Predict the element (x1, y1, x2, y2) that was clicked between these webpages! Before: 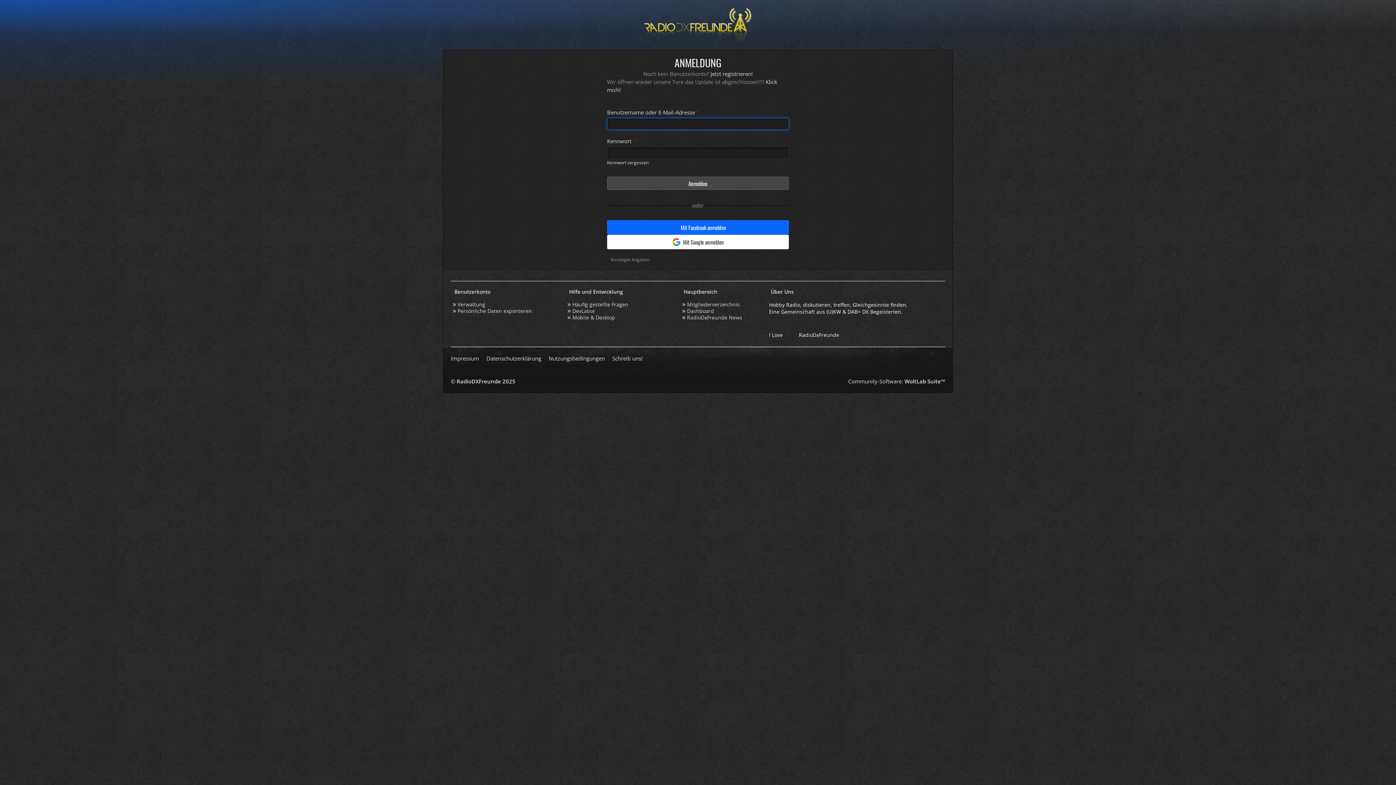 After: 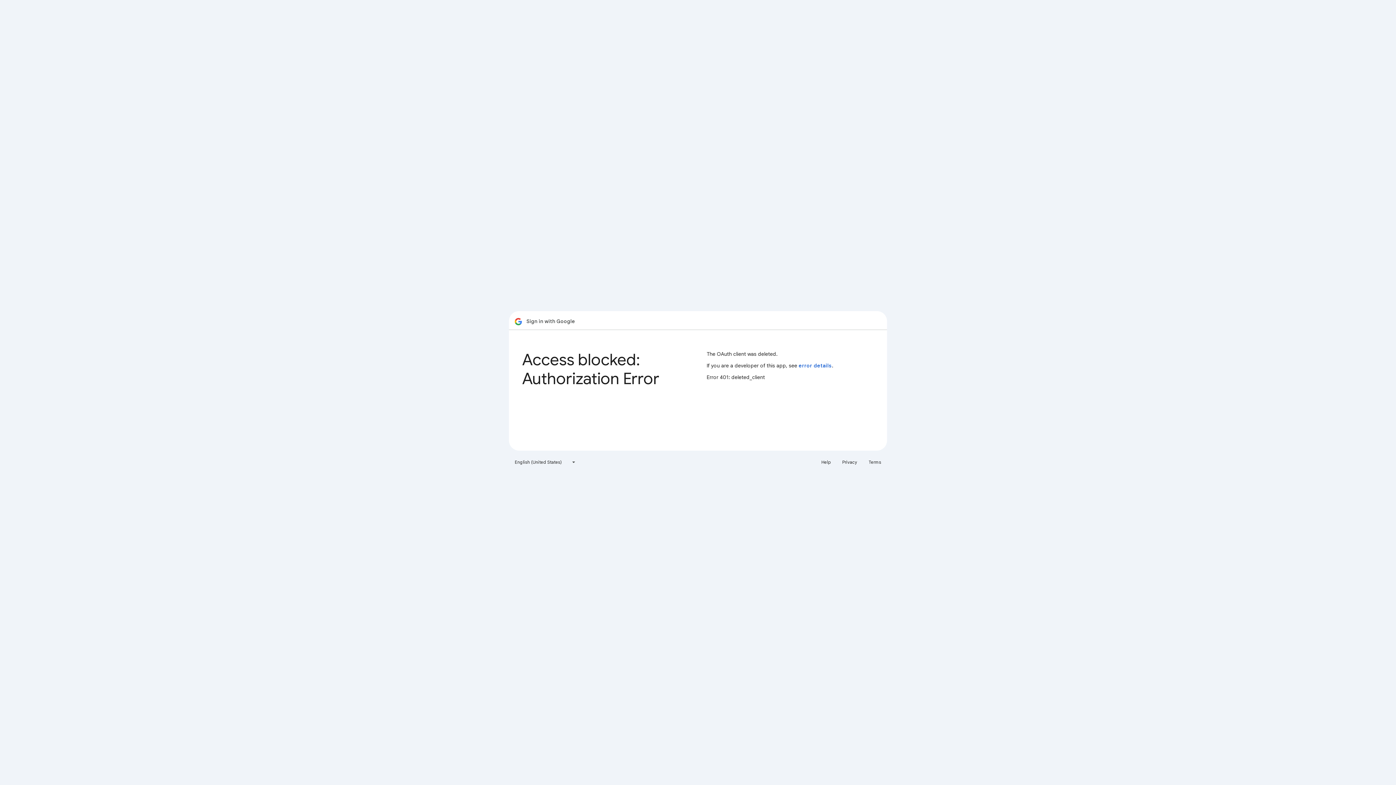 Action: bbox: (607, 235, 789, 249) label: Mit Google anmelden